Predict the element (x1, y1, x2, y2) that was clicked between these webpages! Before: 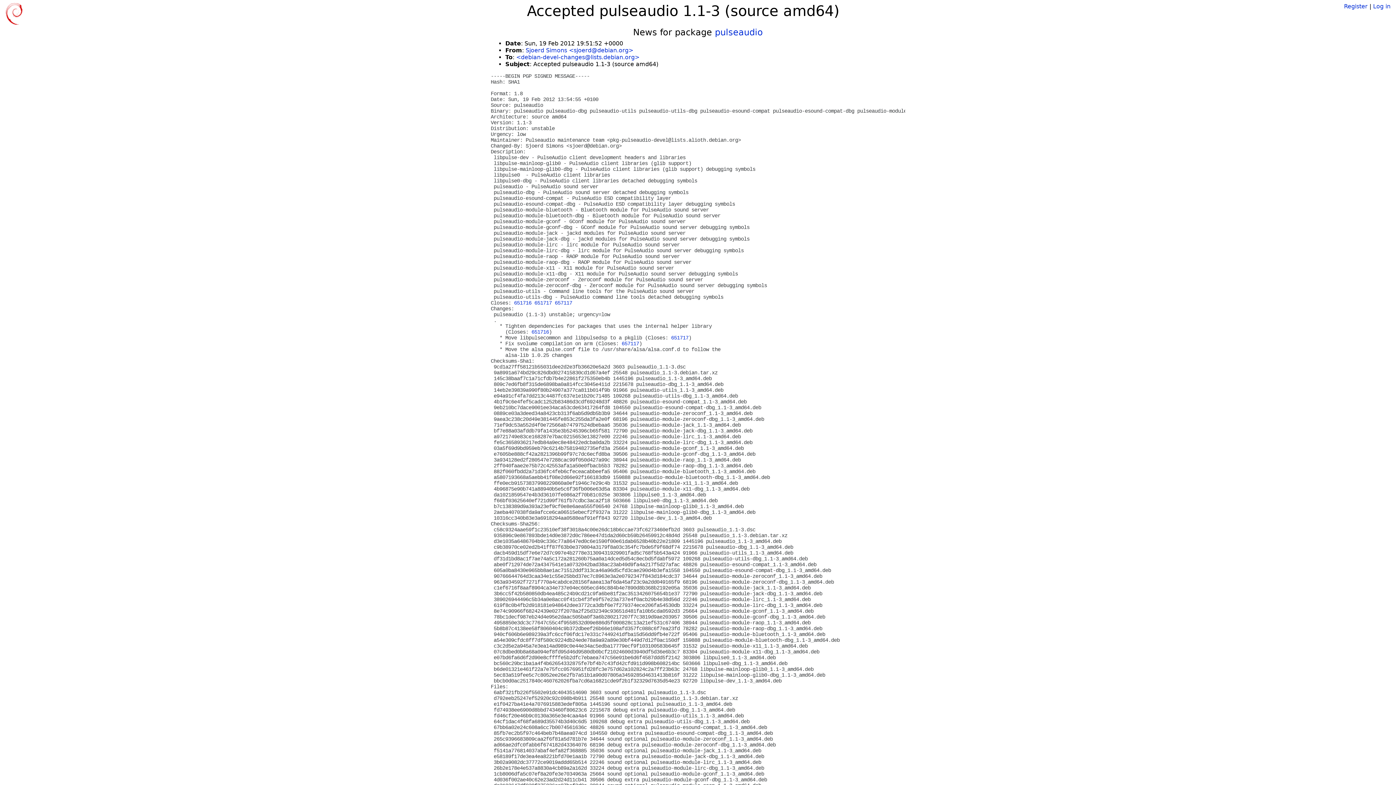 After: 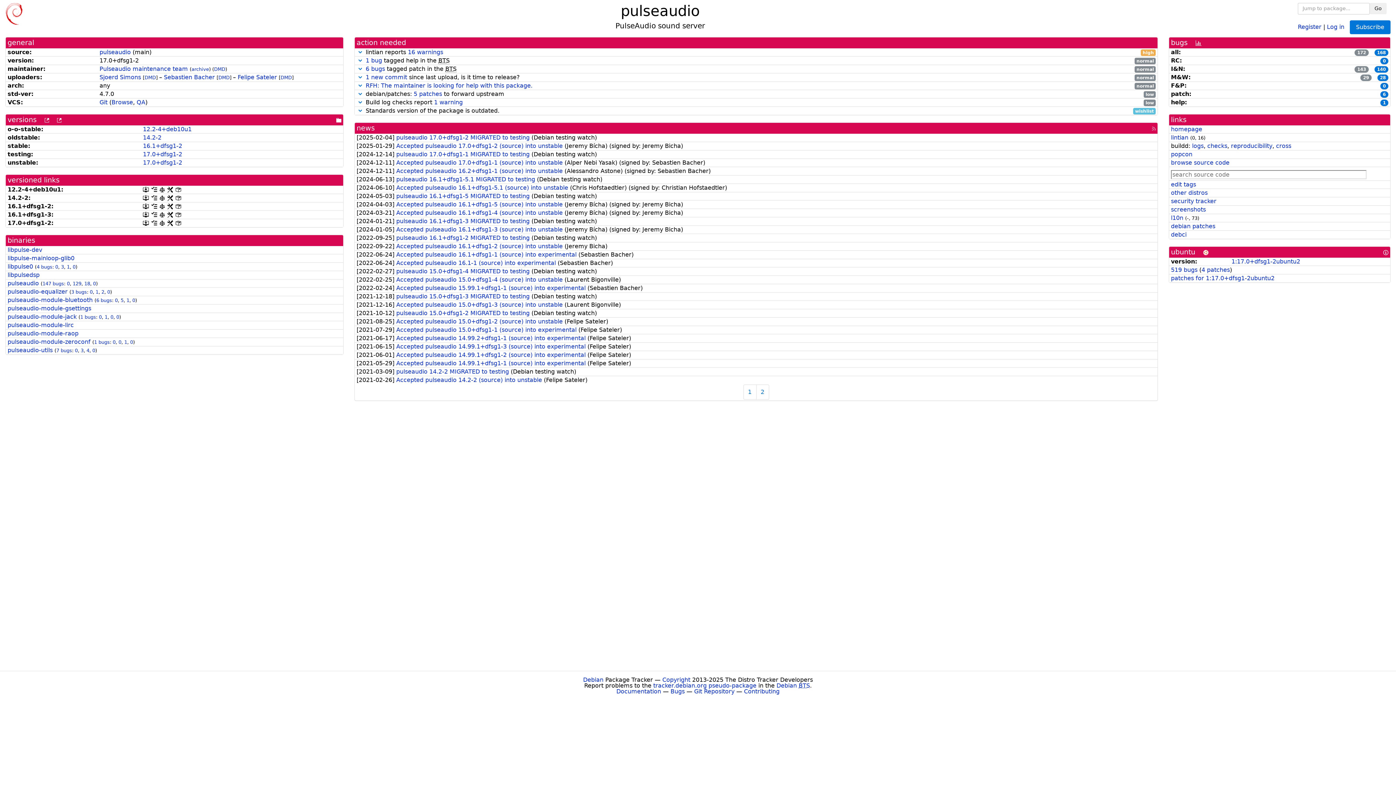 Action: bbox: (715, 27, 763, 37) label: pulseaudio